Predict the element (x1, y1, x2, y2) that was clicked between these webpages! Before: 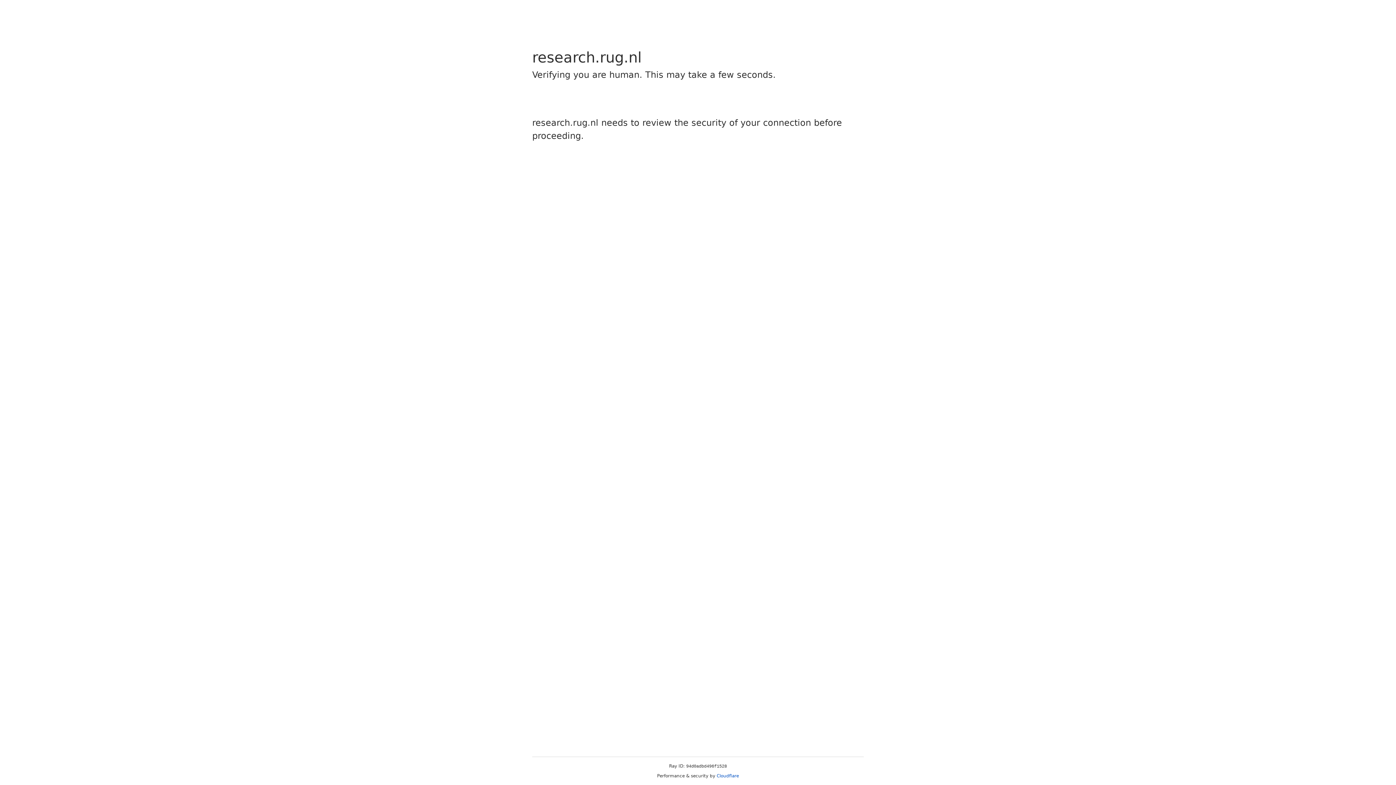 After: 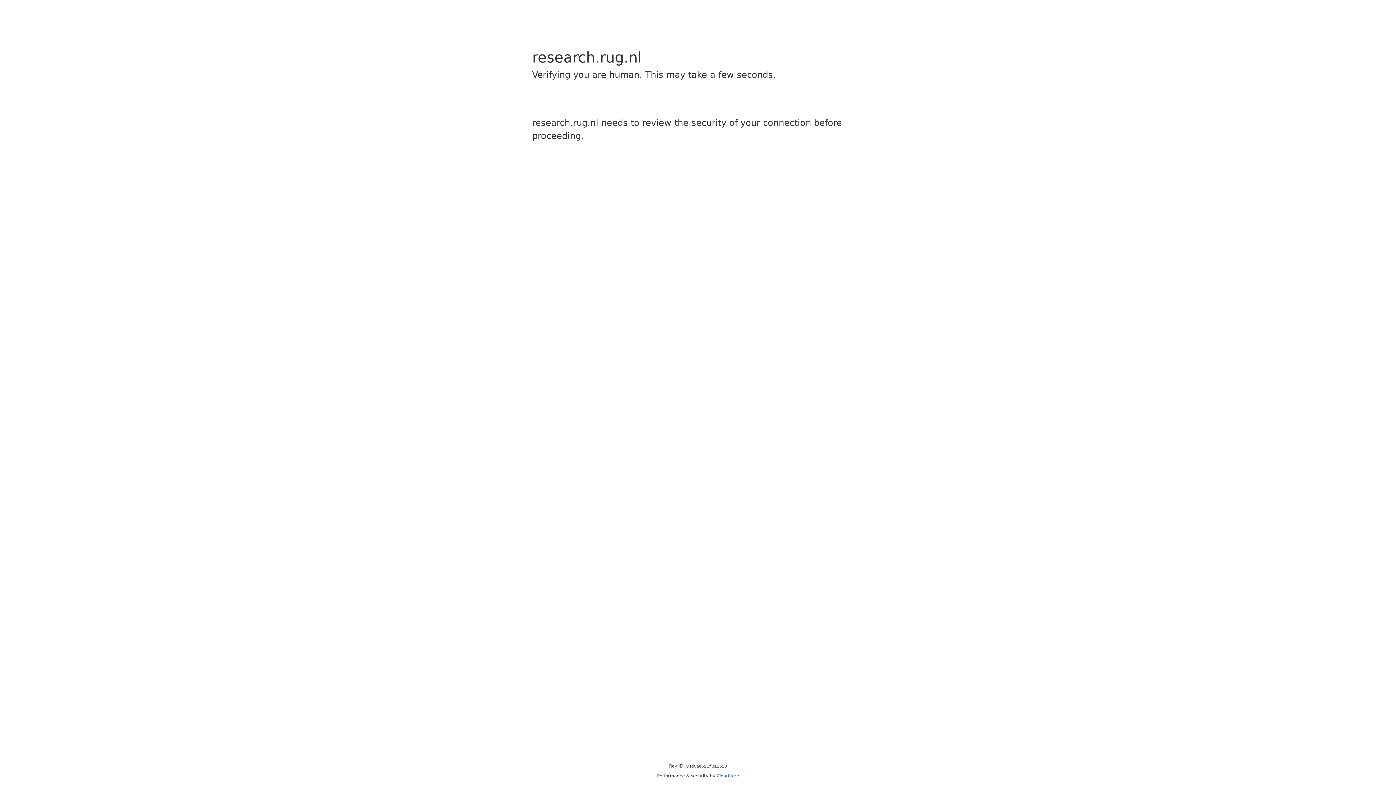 Action: bbox: (716, 773, 739, 778) label: Cloudflare